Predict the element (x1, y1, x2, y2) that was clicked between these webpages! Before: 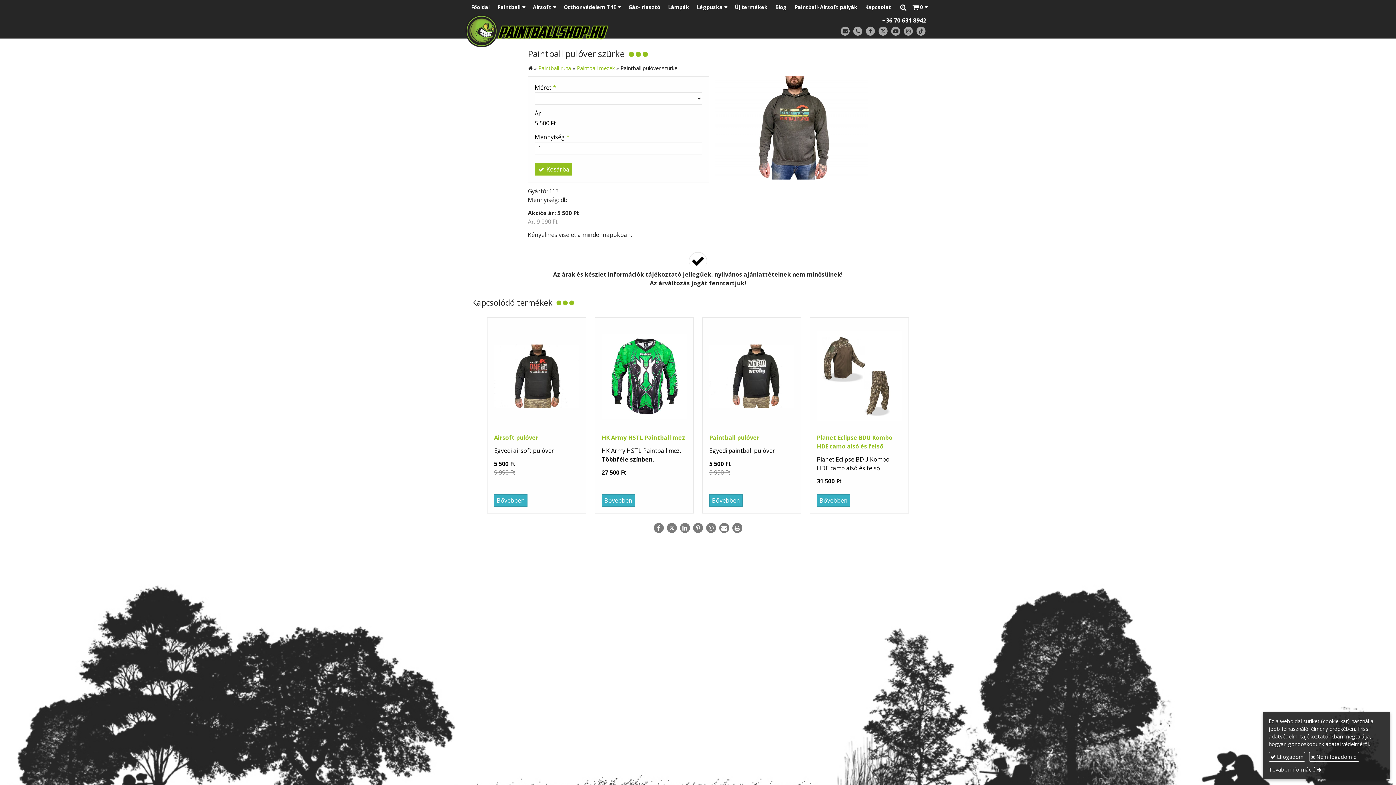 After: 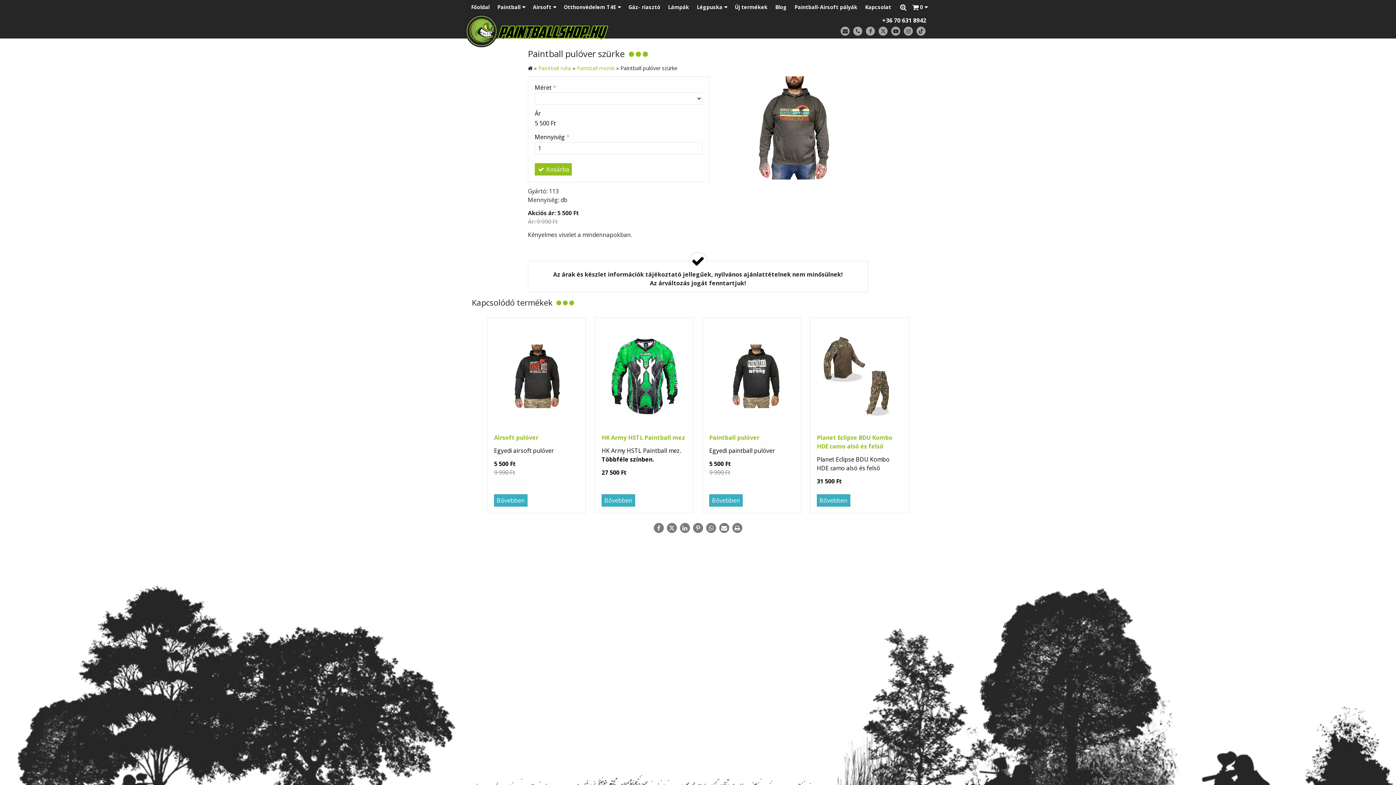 Action: bbox: (1269, 752, 1305, 762) label:  Elfogadom